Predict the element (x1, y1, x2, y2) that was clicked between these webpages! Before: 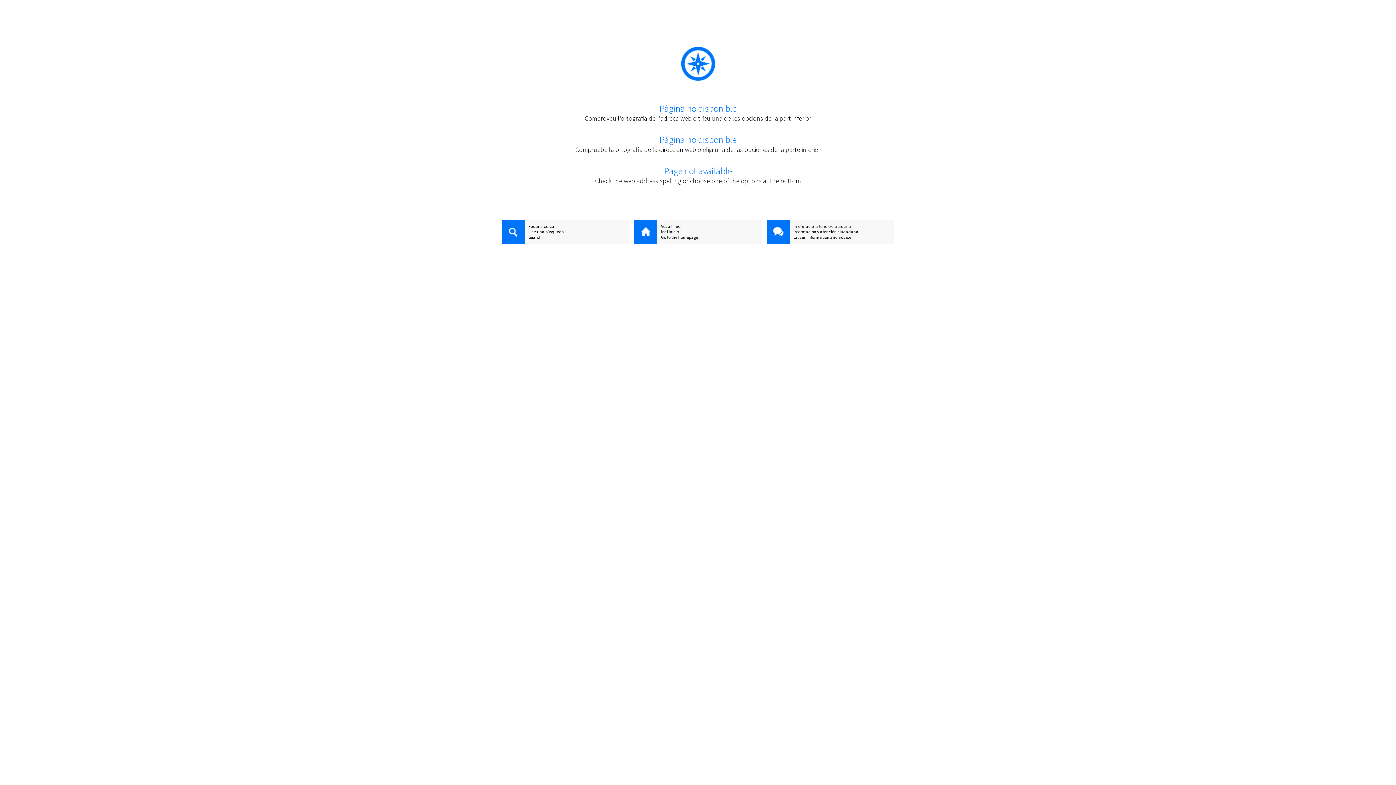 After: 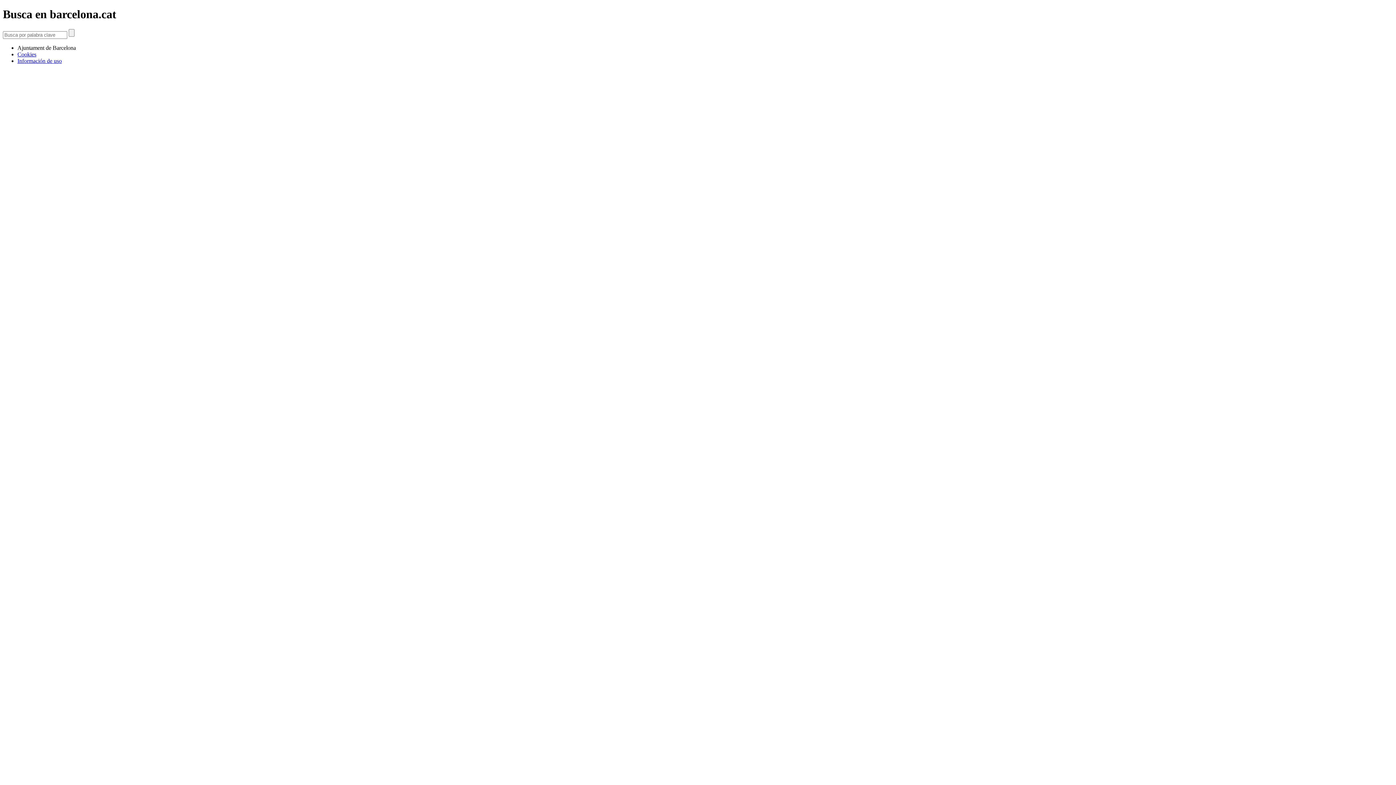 Action: label: Haz una búsqueda bbox: (501, 229, 629, 234)